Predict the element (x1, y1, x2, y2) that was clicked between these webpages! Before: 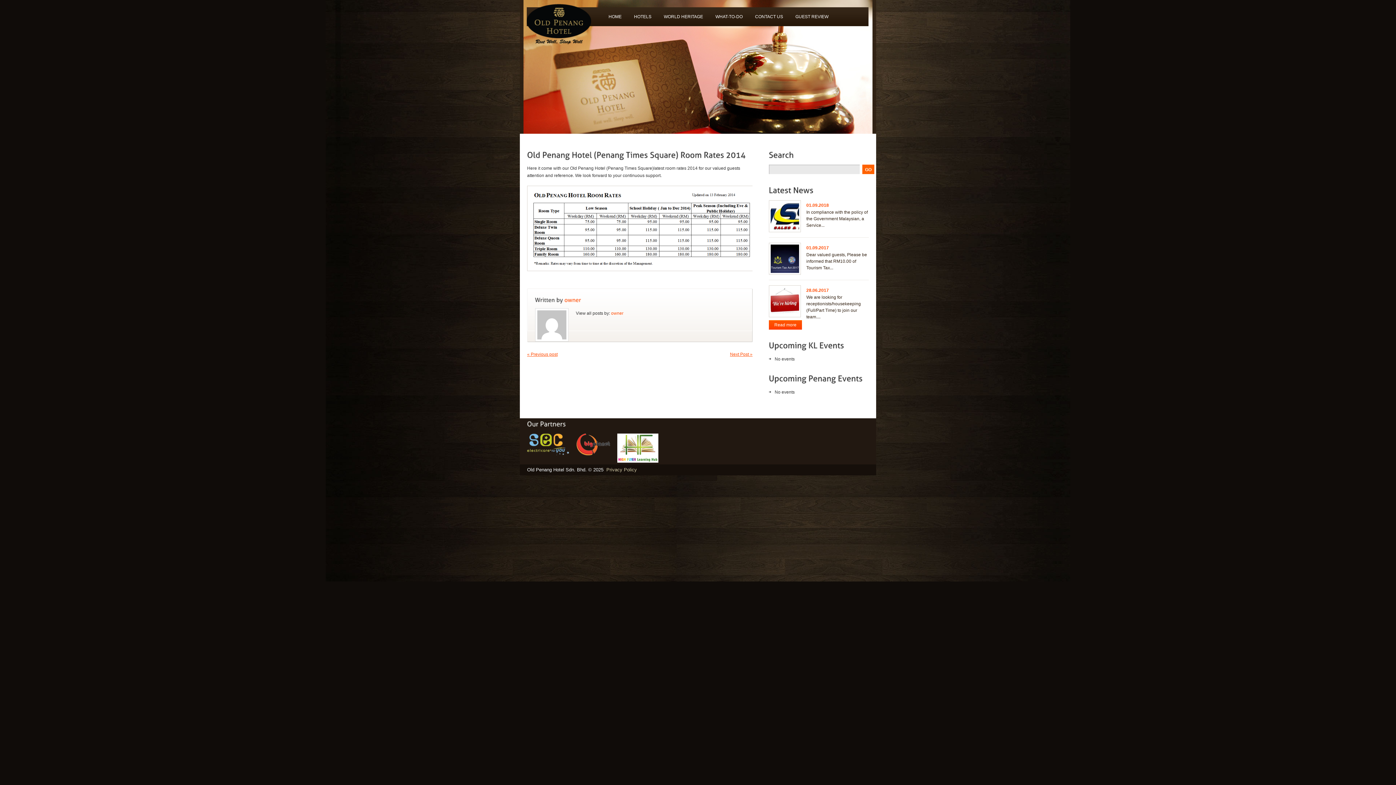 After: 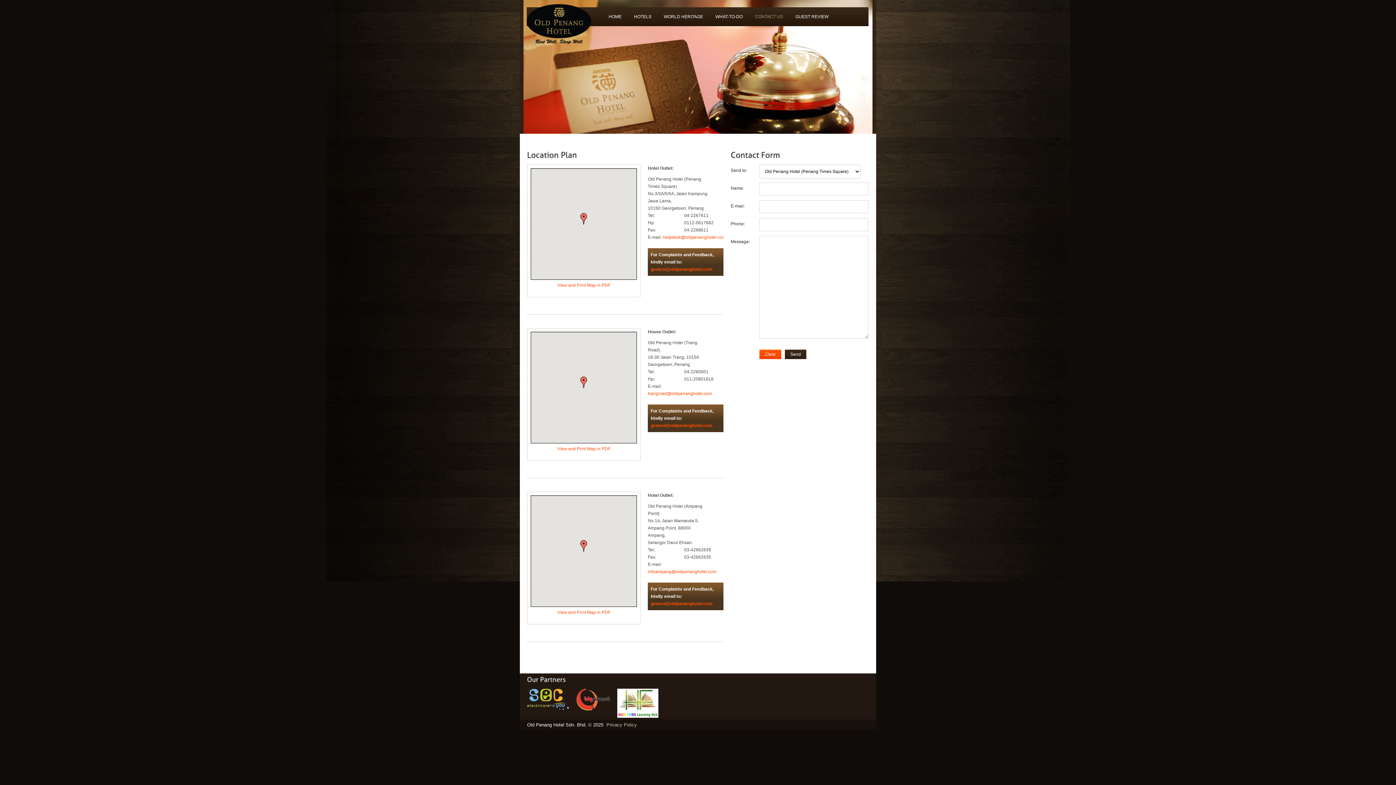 Action: label: CONTACT US bbox: (749, 7, 789, 26)